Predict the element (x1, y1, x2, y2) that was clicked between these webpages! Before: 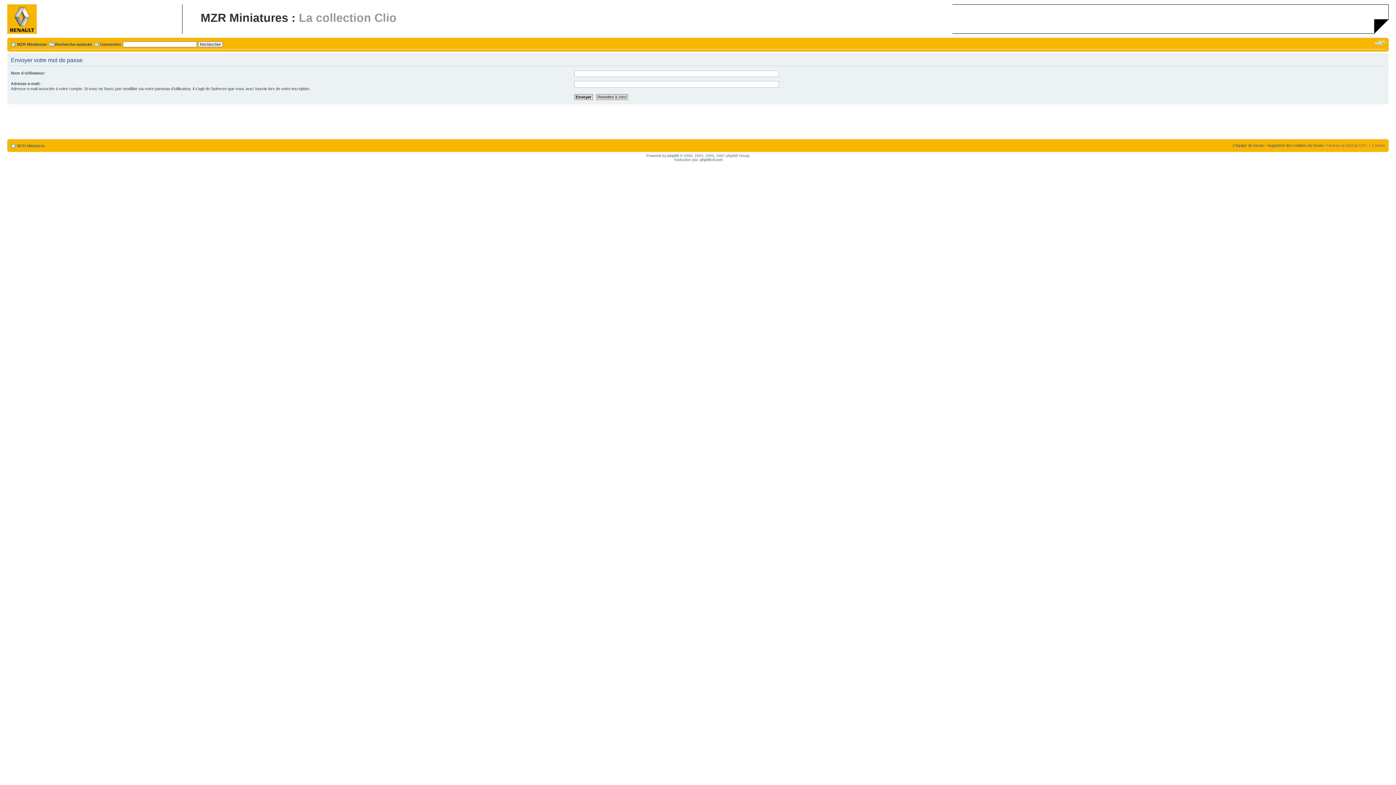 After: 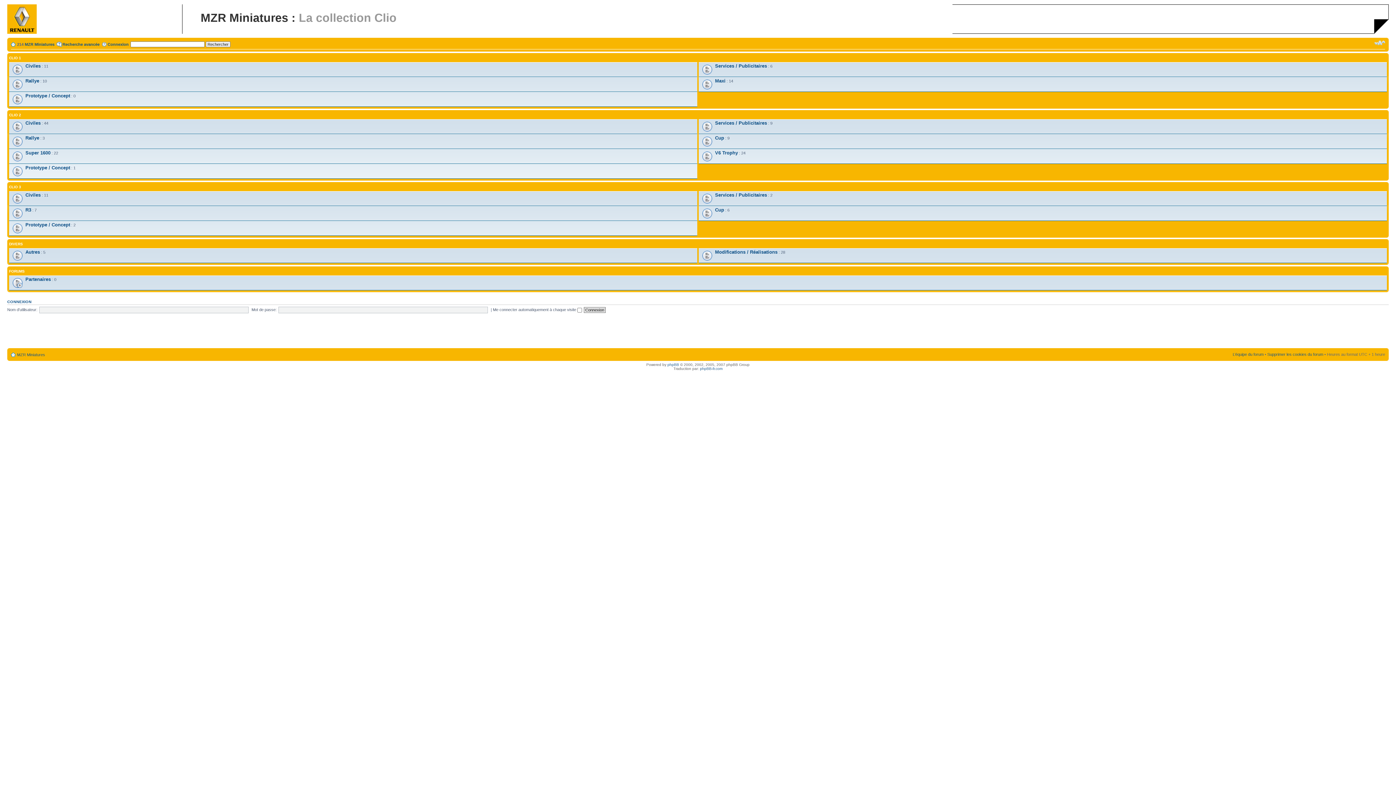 Action: label: MZR Miniatures bbox: (17, 42, 46, 46)